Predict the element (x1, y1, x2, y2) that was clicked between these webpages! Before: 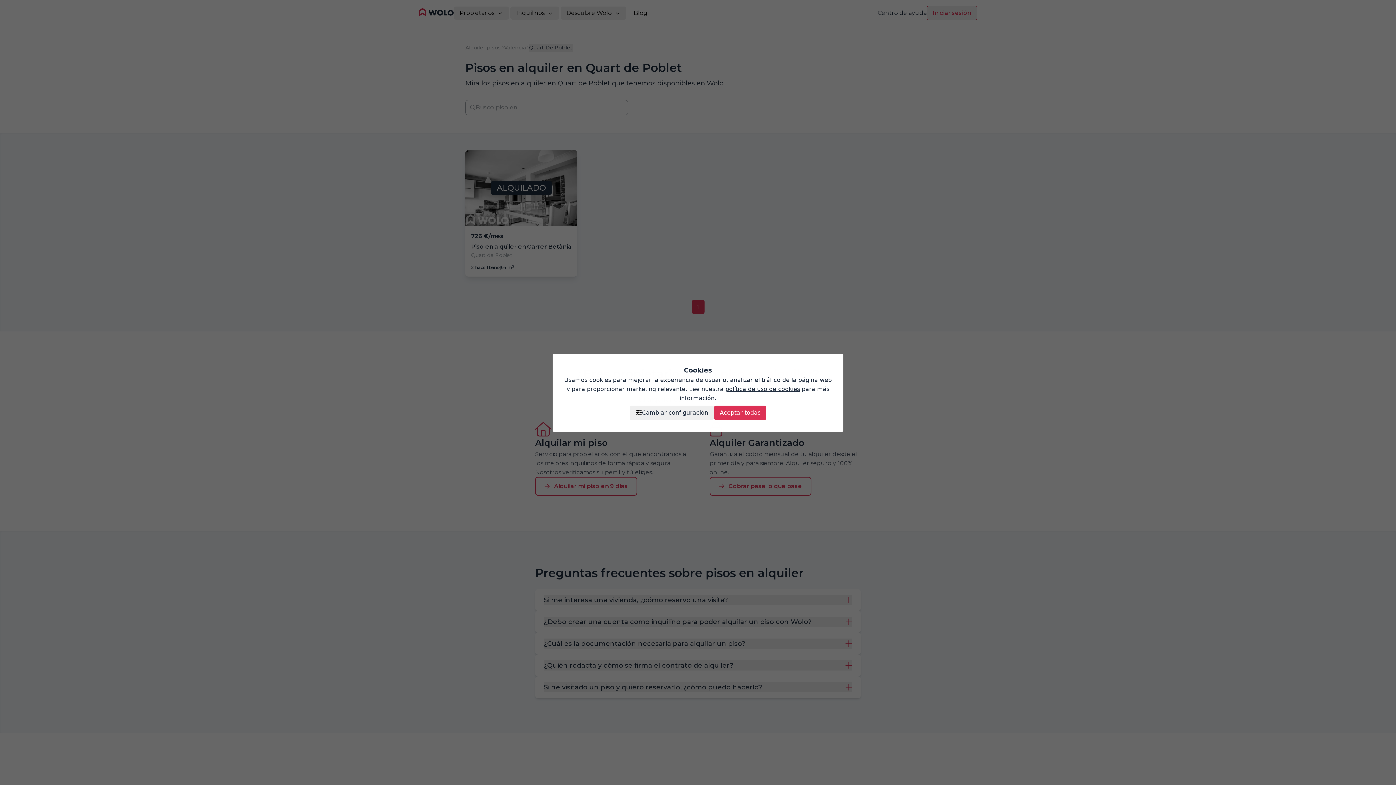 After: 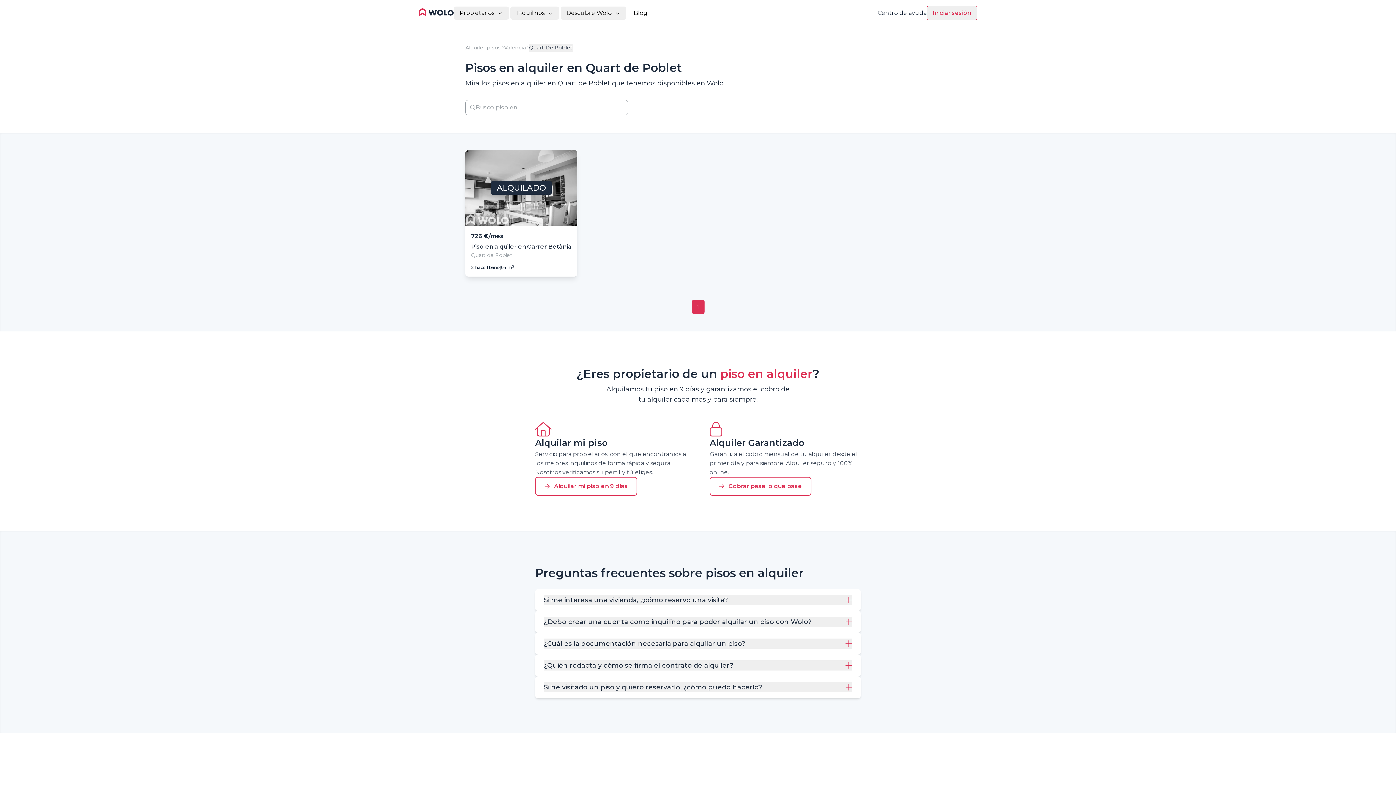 Action: bbox: (714, 405, 766, 420) label: Aceptar todas